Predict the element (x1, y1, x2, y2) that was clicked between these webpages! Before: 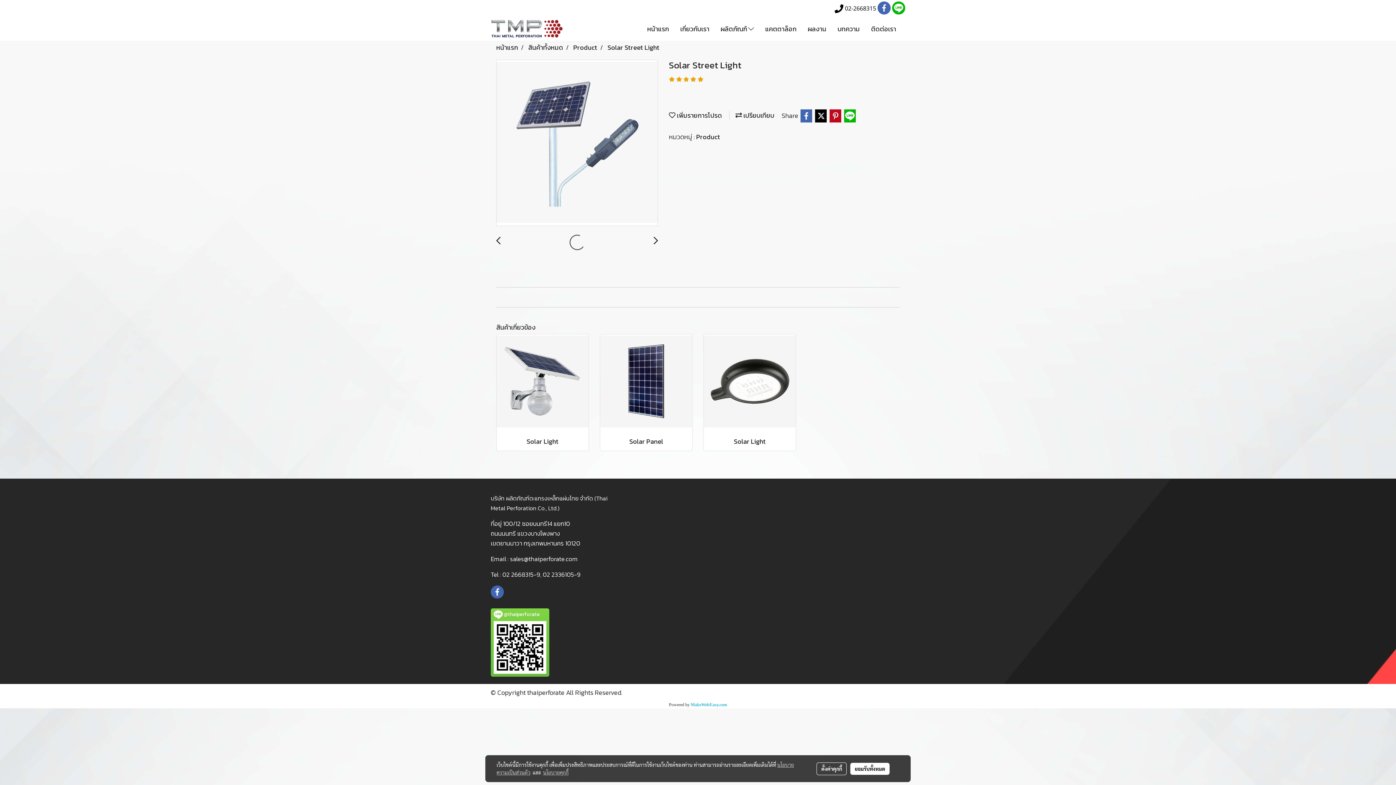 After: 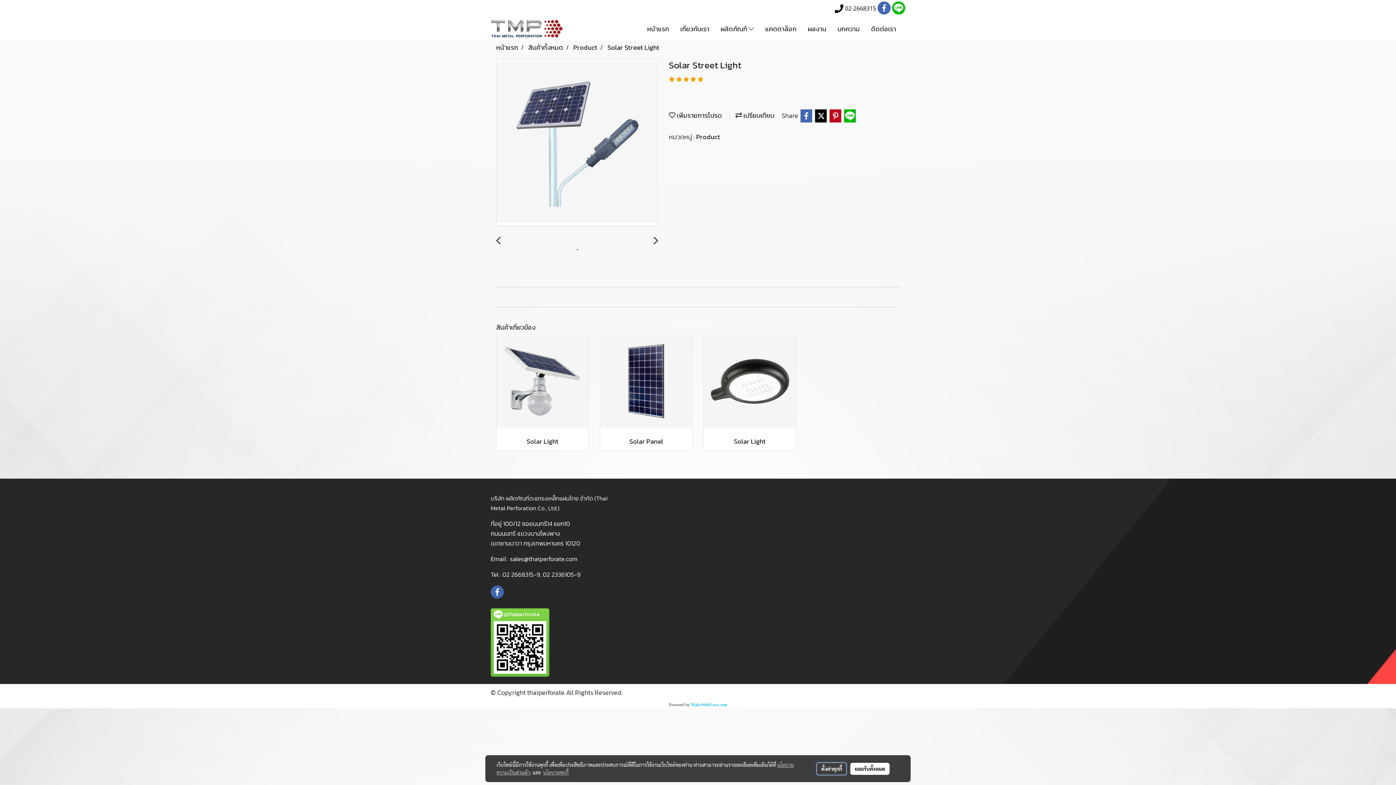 Action: bbox: (816, 762, 847, 775) label: ตั้งค่าคุกกี้